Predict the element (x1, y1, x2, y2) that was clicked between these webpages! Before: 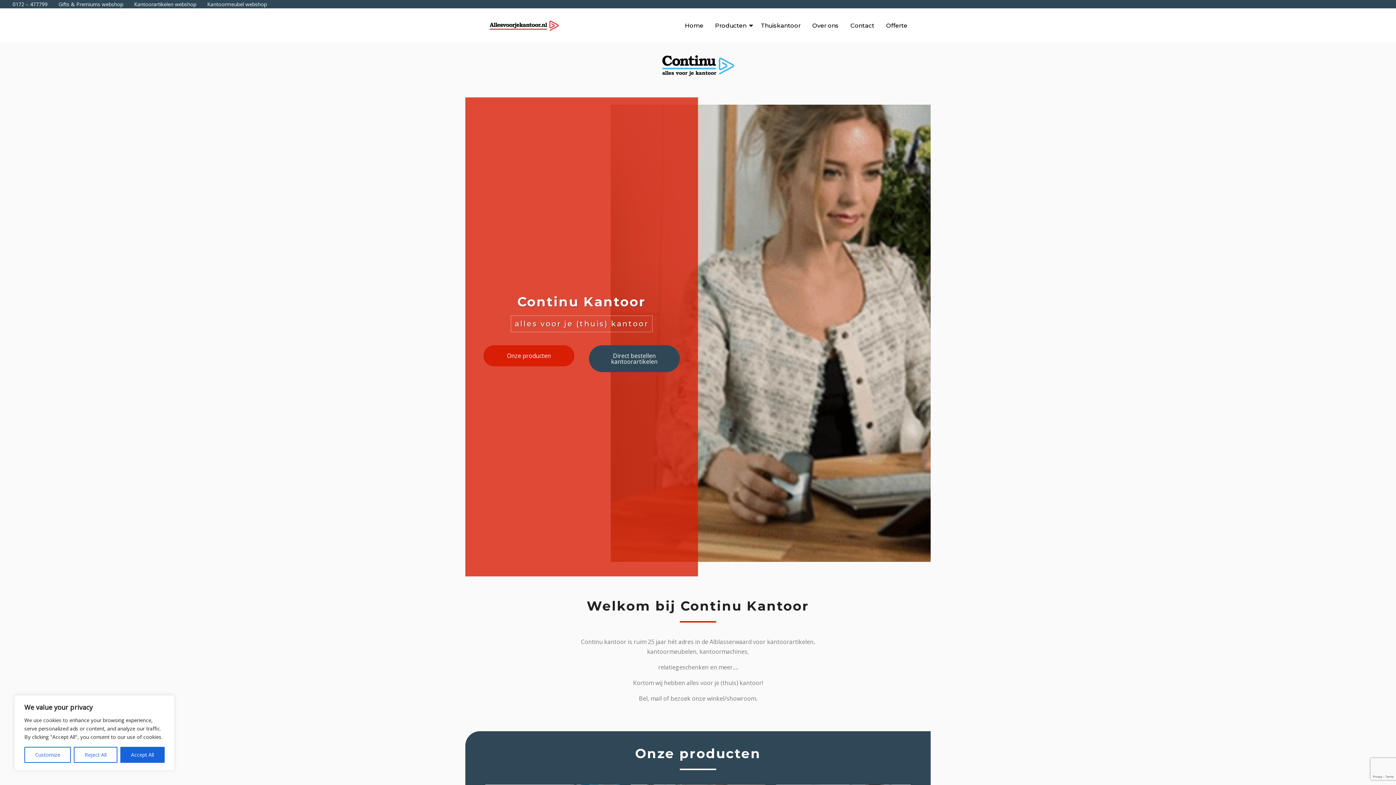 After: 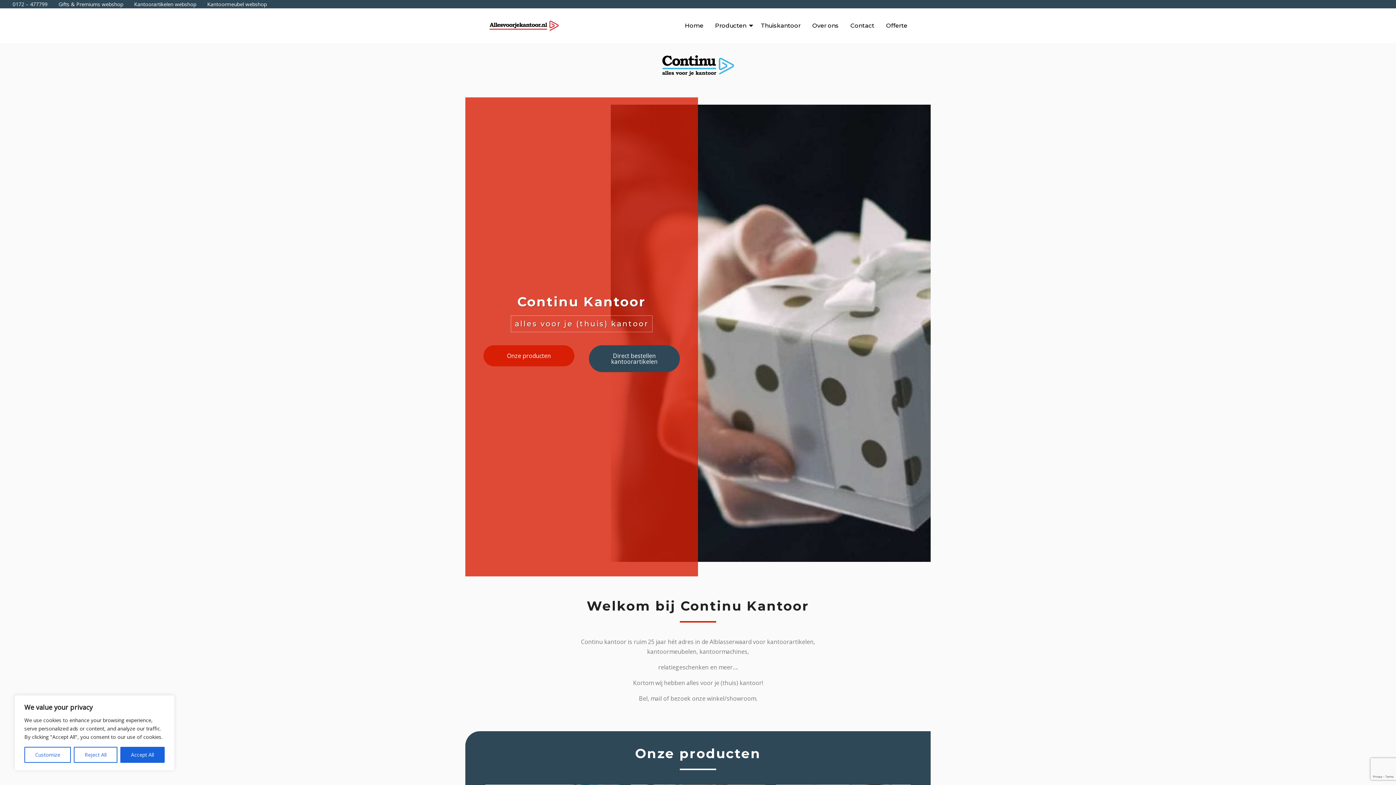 Action: bbox: (12, 0, 47, 7) label: 0172 – 477799